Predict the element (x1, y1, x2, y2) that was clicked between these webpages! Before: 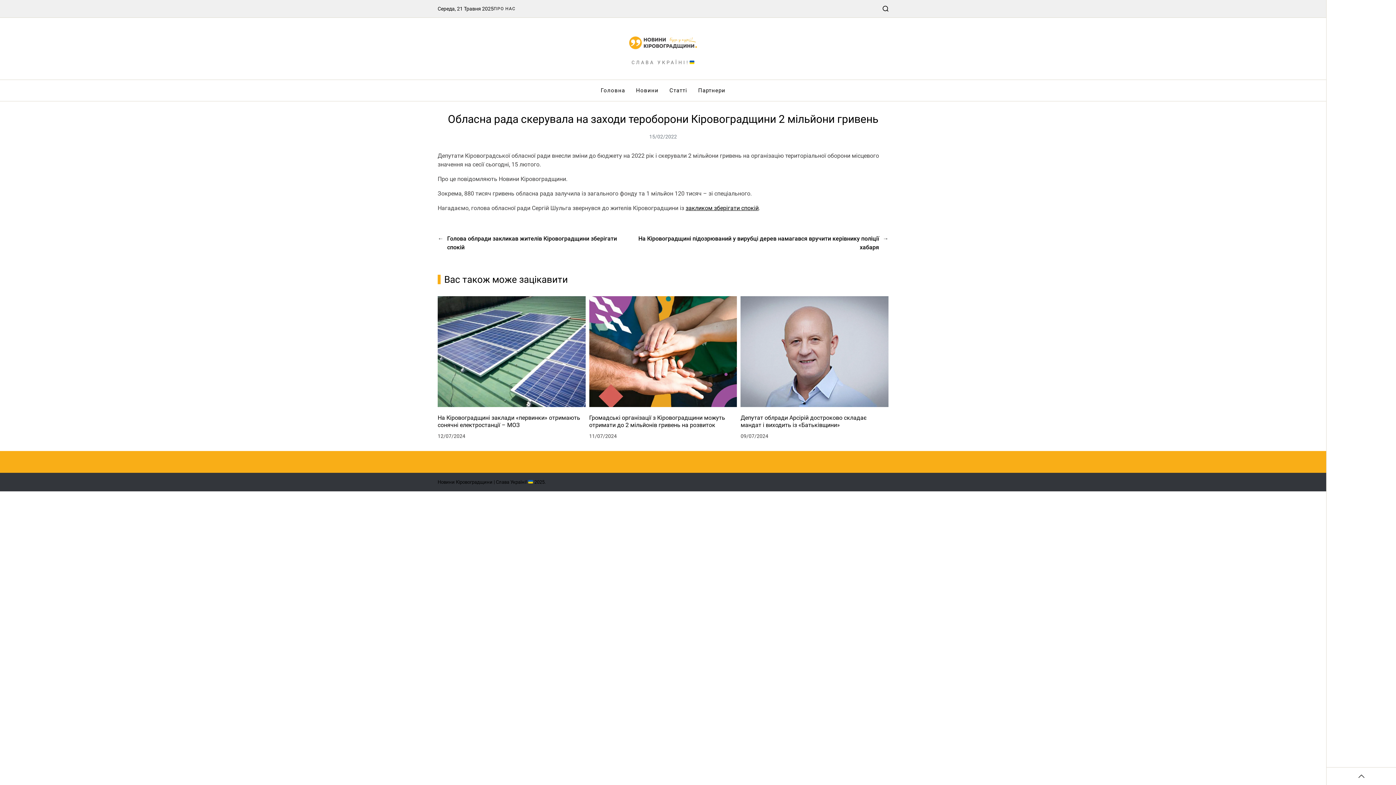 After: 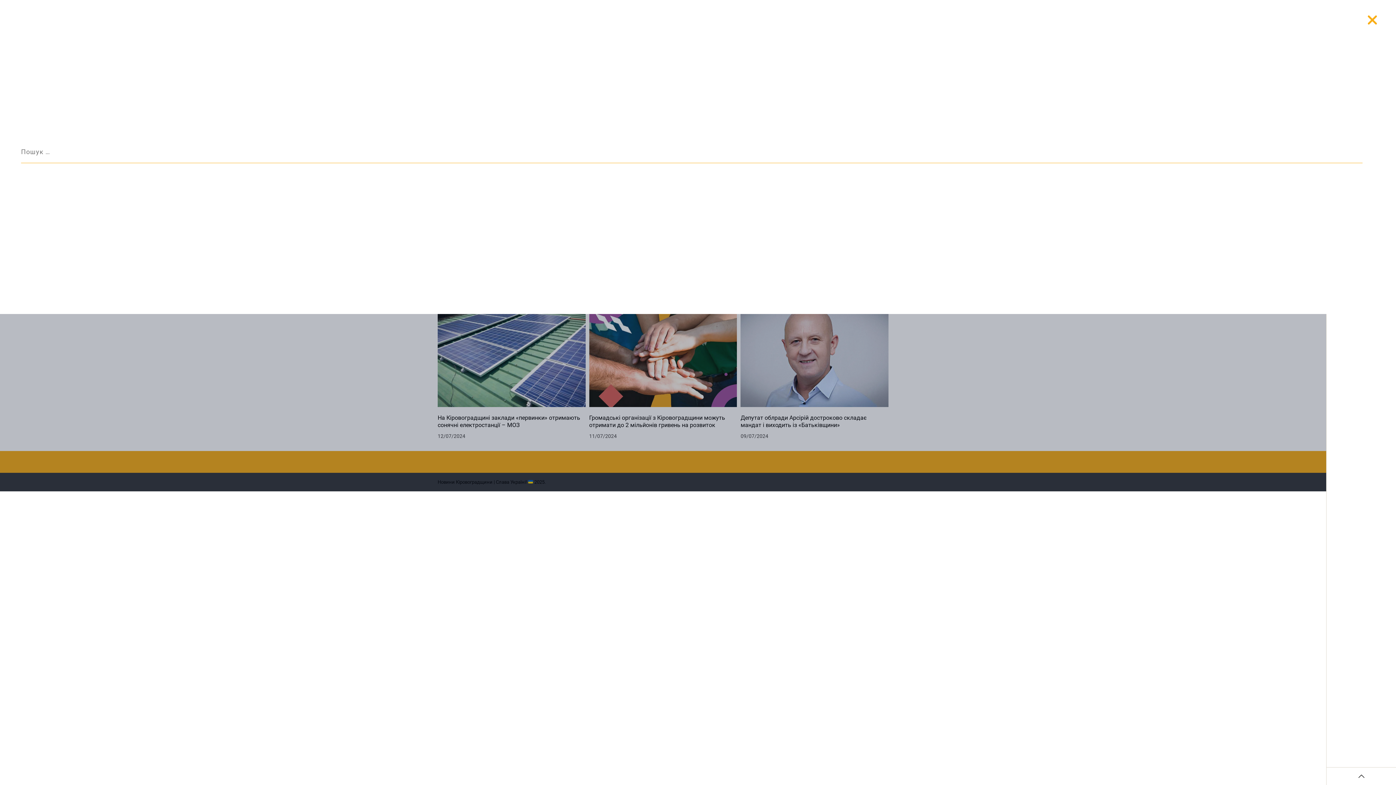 Action: bbox: (882, 5, 888, 11)